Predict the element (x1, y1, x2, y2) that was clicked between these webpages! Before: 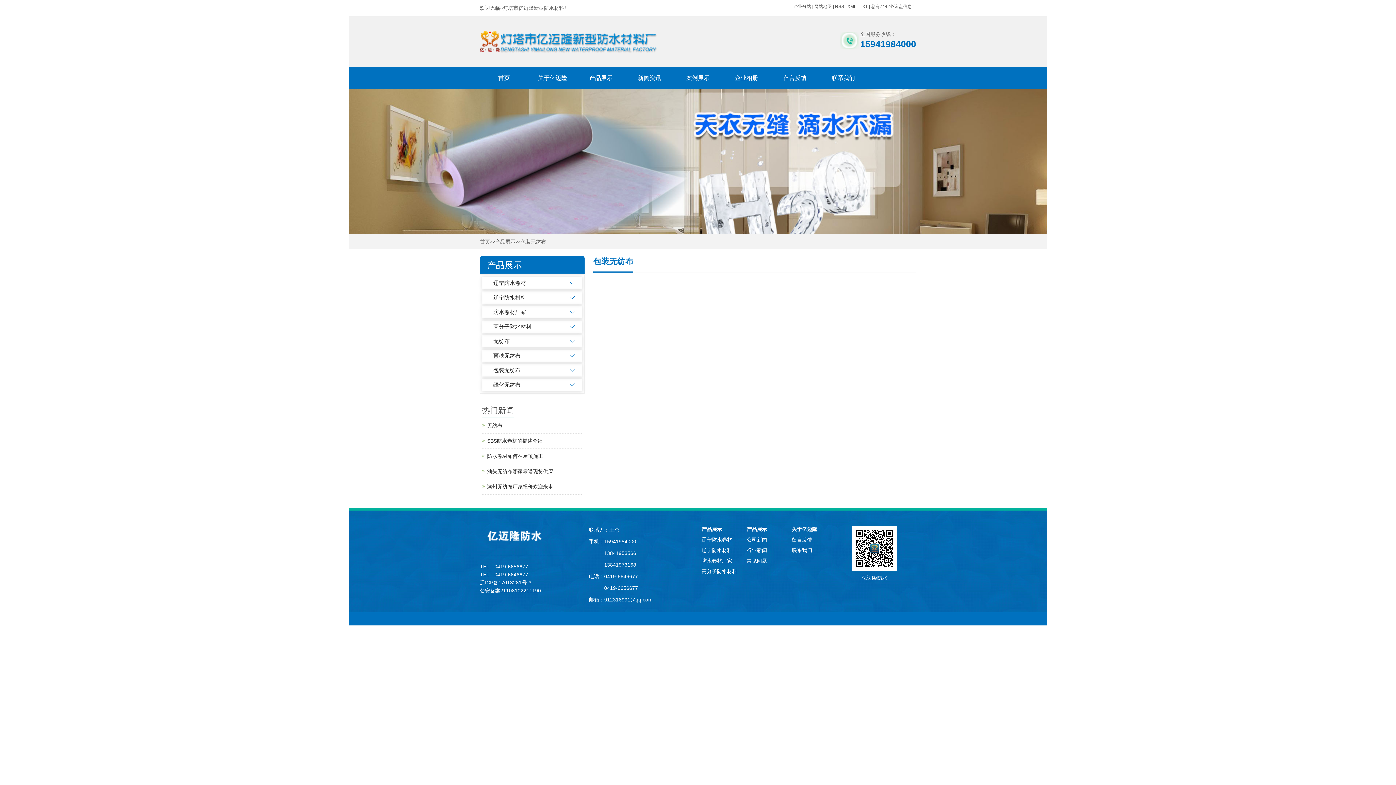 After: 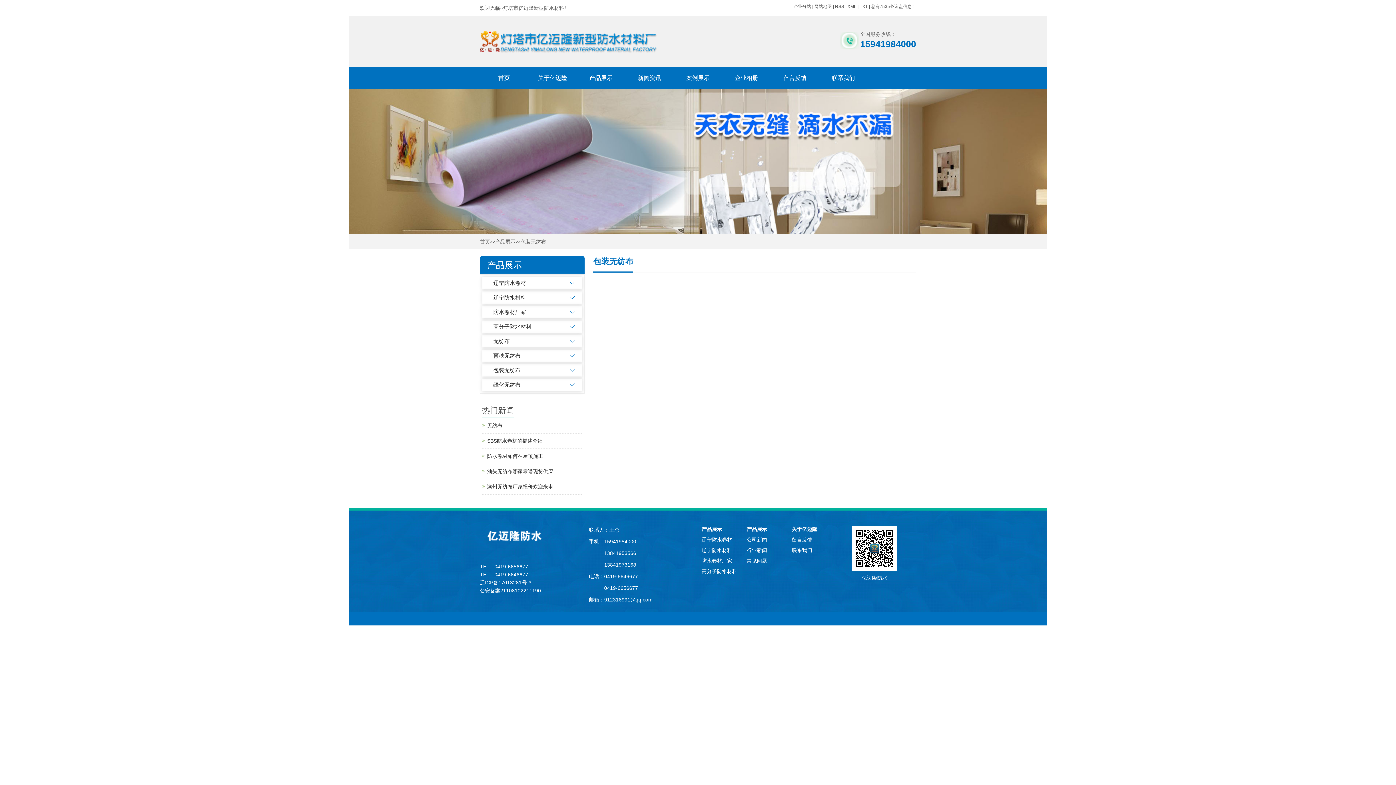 Action: bbox: (482, 364, 562, 376) label: 包装无纺布